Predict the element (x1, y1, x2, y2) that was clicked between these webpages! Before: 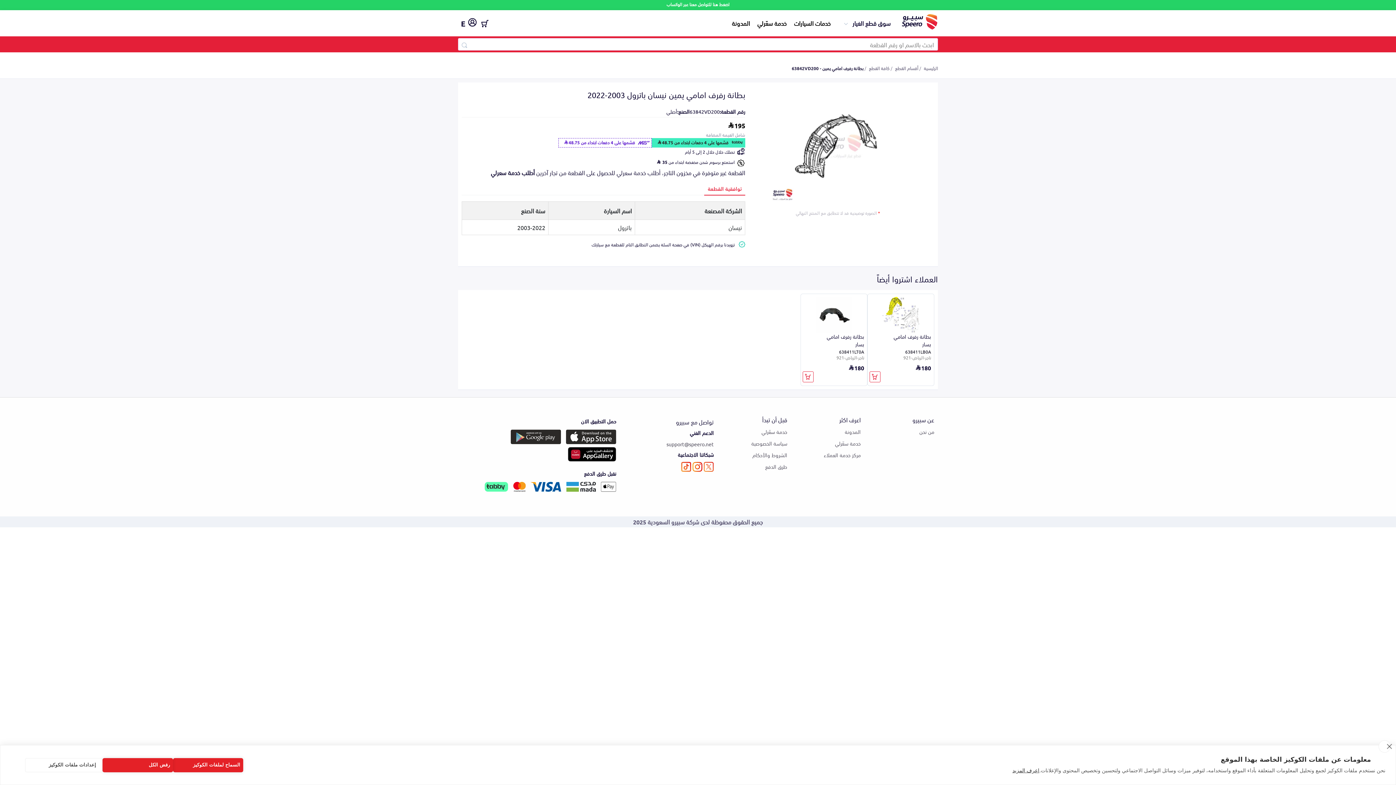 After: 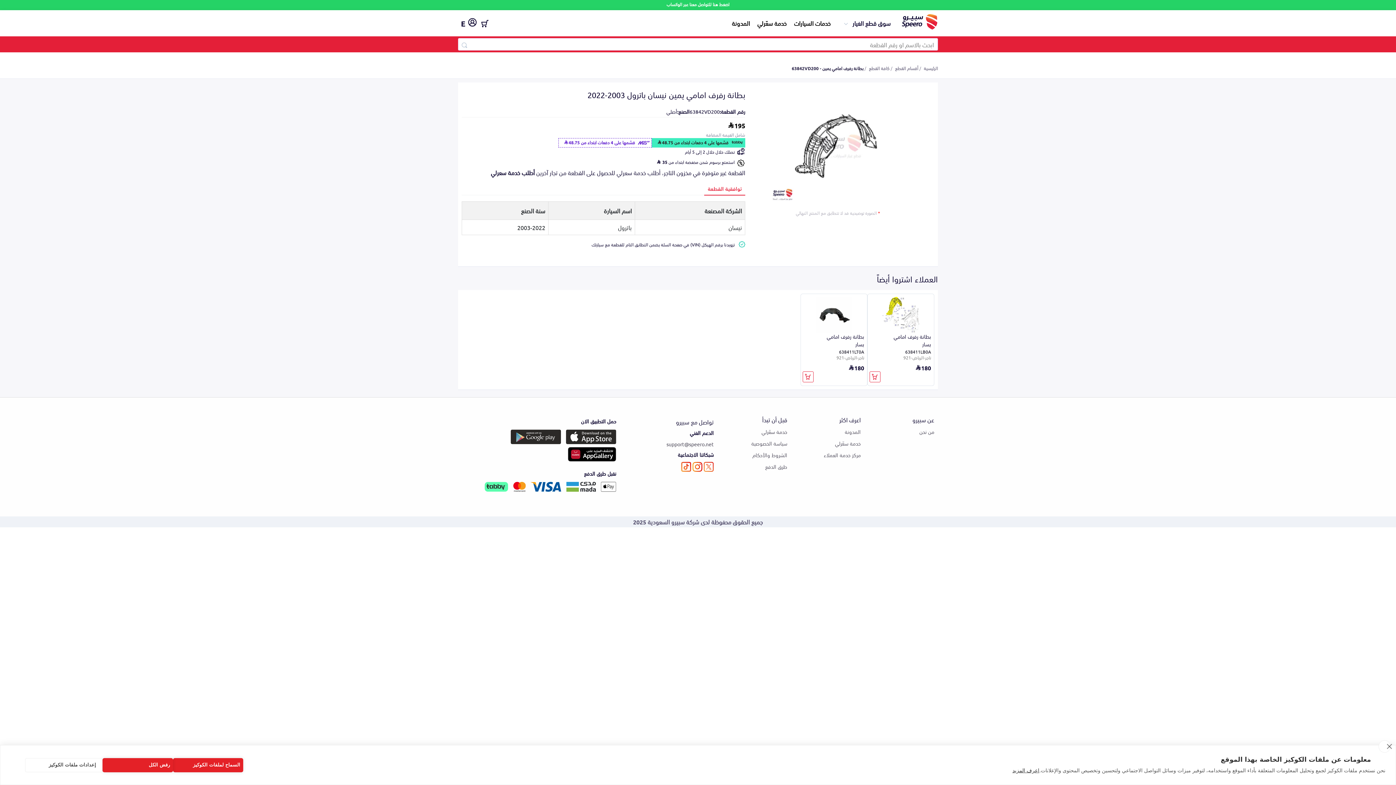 Action: bbox: (666, 440, 713, 448) label: support@speero.net